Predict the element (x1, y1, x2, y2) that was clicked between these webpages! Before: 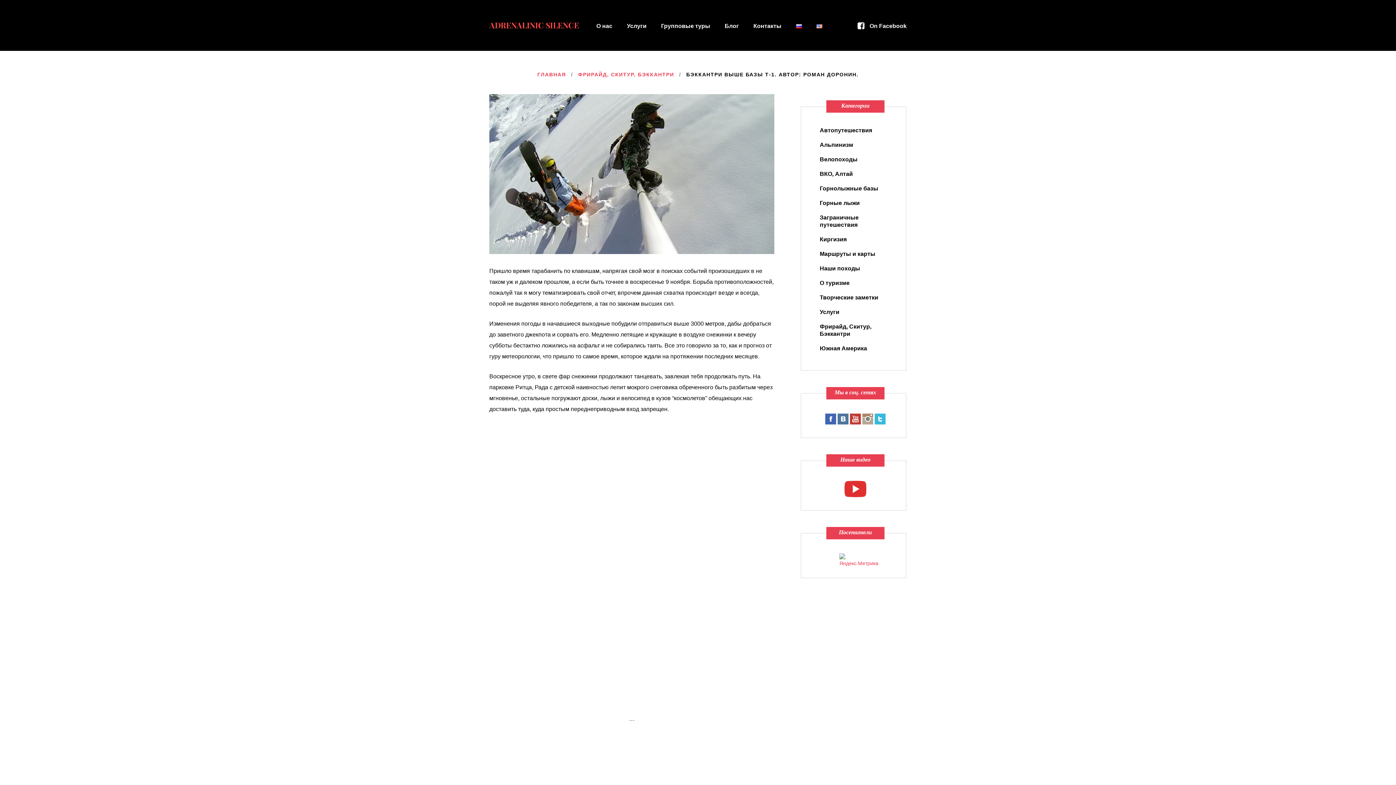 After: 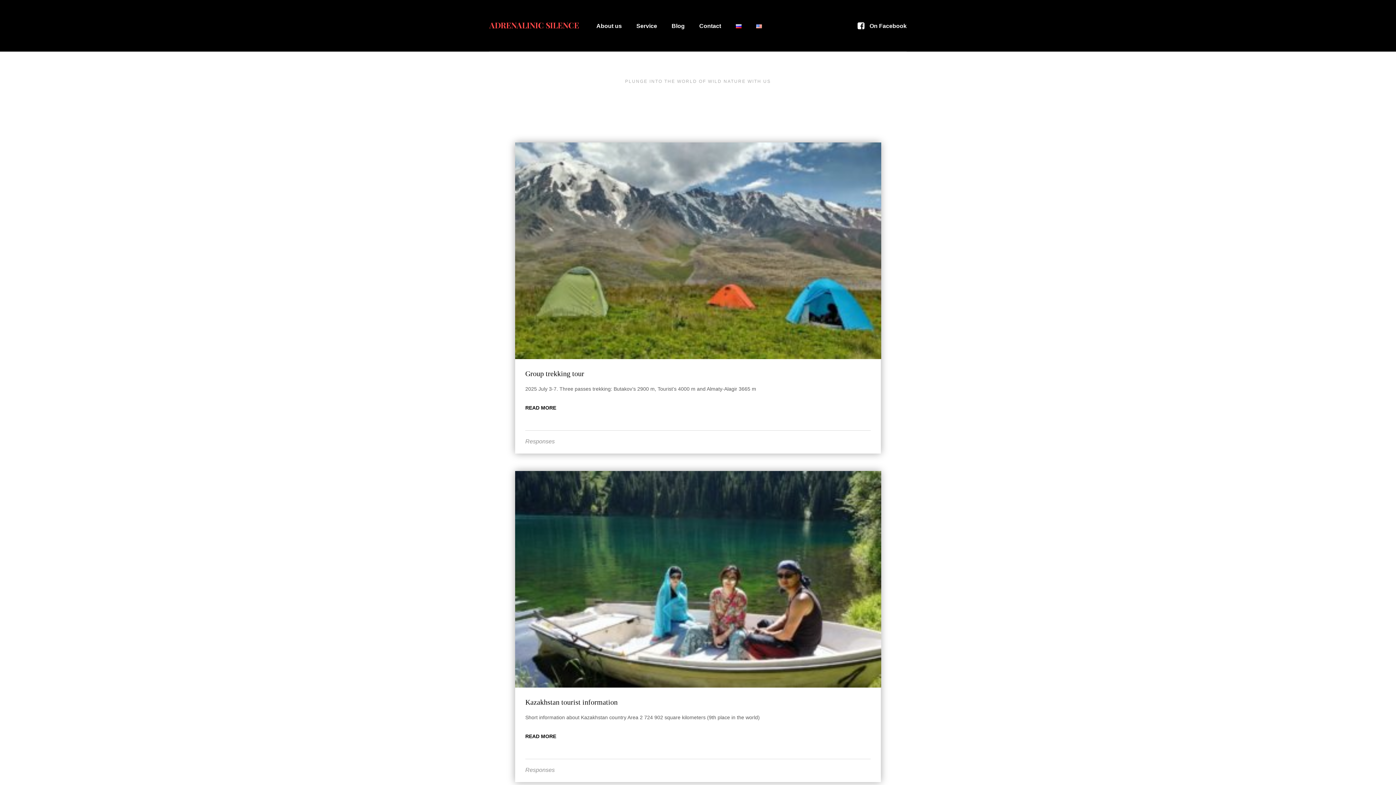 Action: bbox: (816, 21, 822, 30)